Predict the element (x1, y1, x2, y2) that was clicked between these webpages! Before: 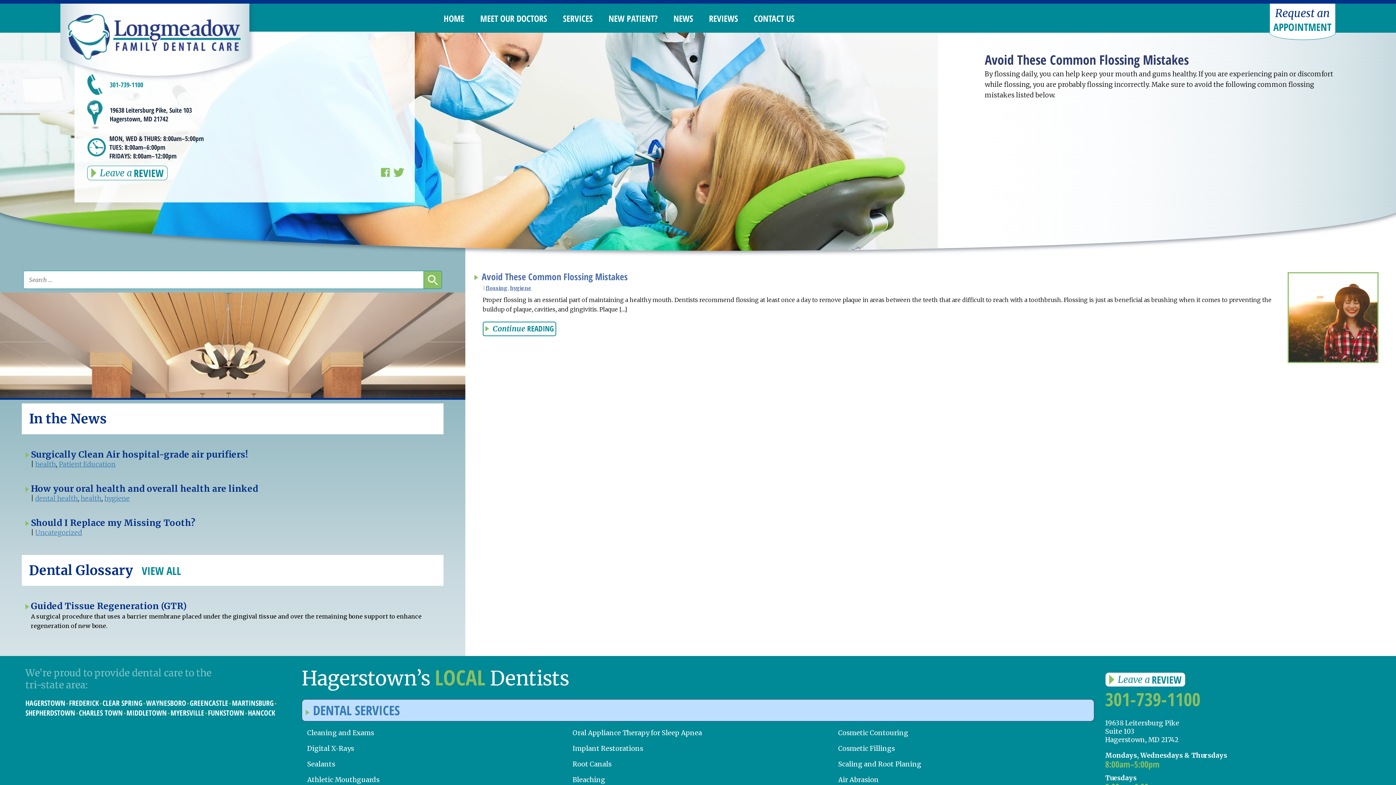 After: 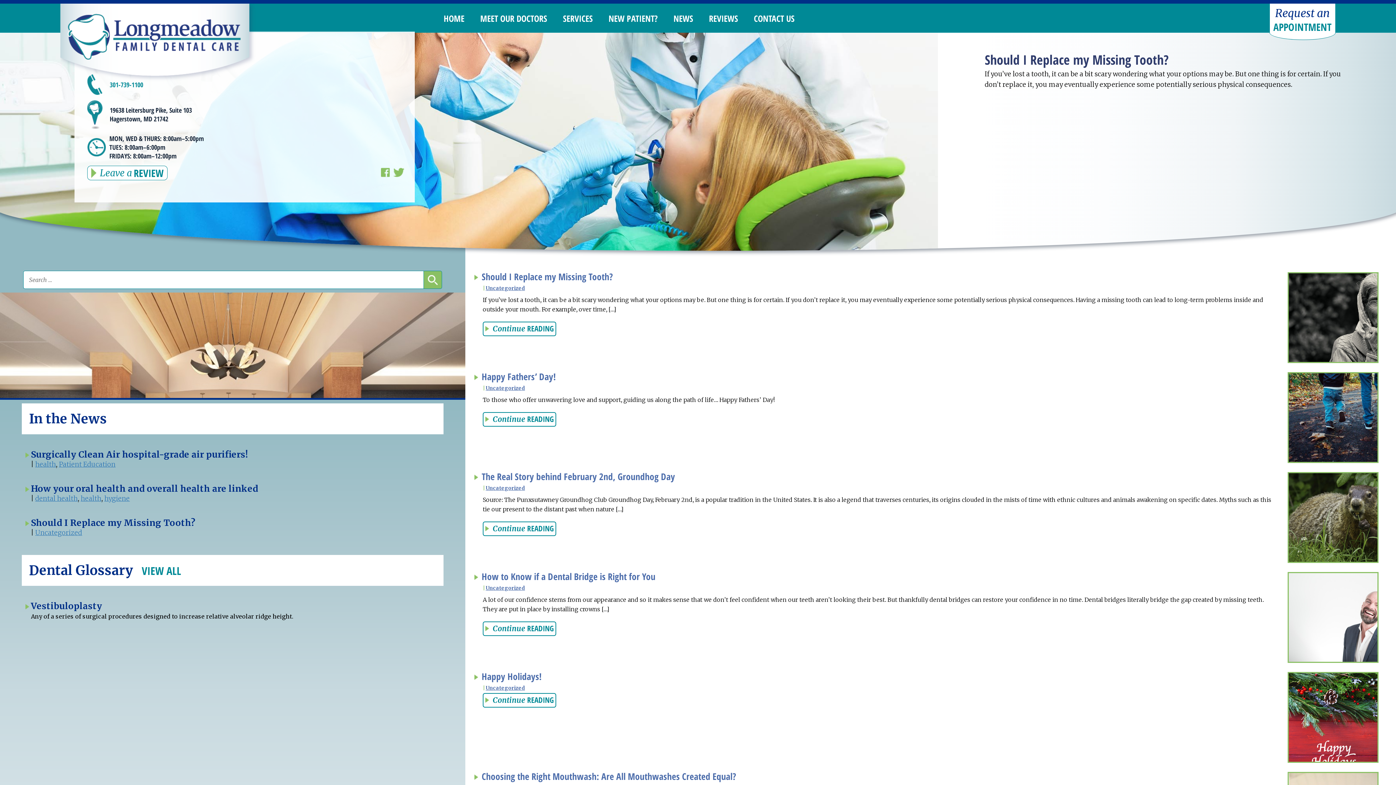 Action: bbox: (35, 528, 82, 537) label: Uncategorized